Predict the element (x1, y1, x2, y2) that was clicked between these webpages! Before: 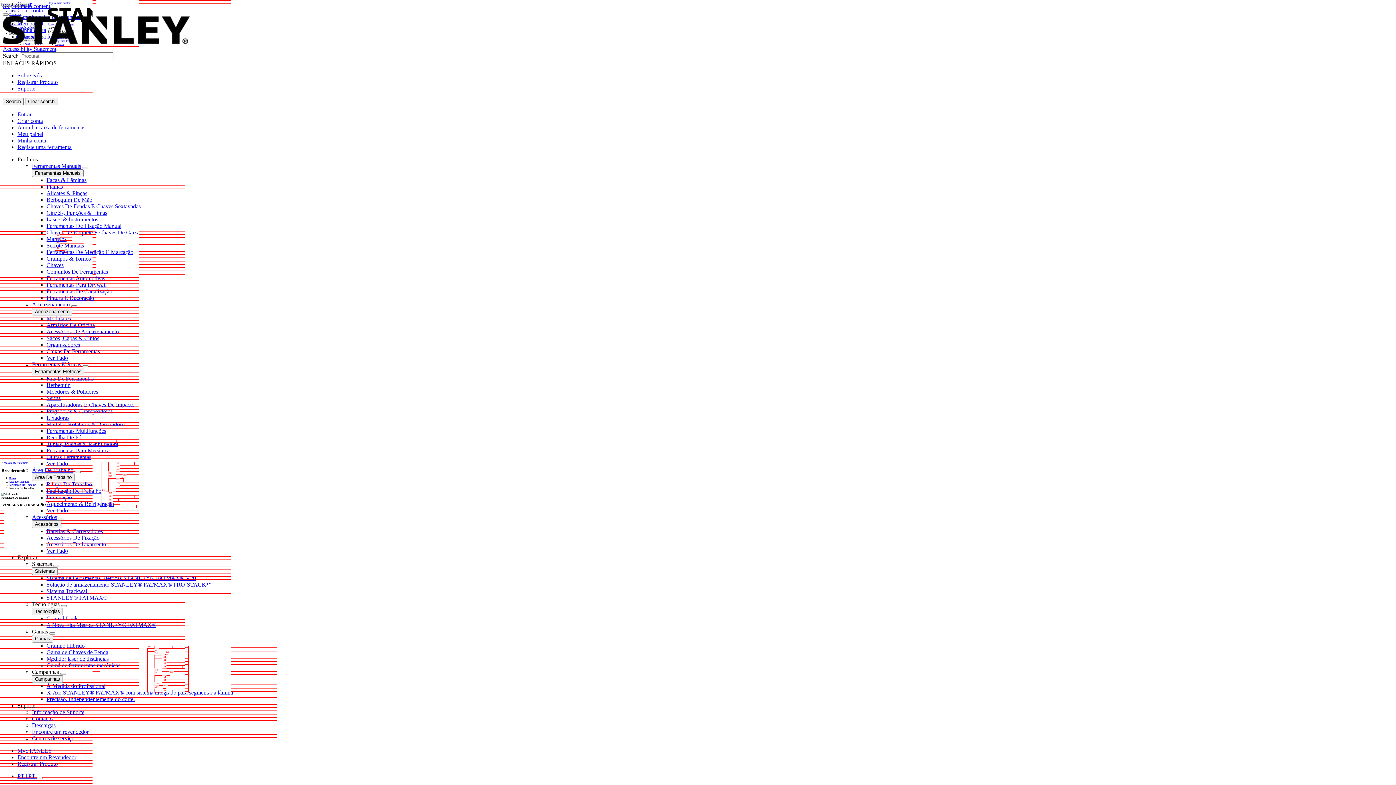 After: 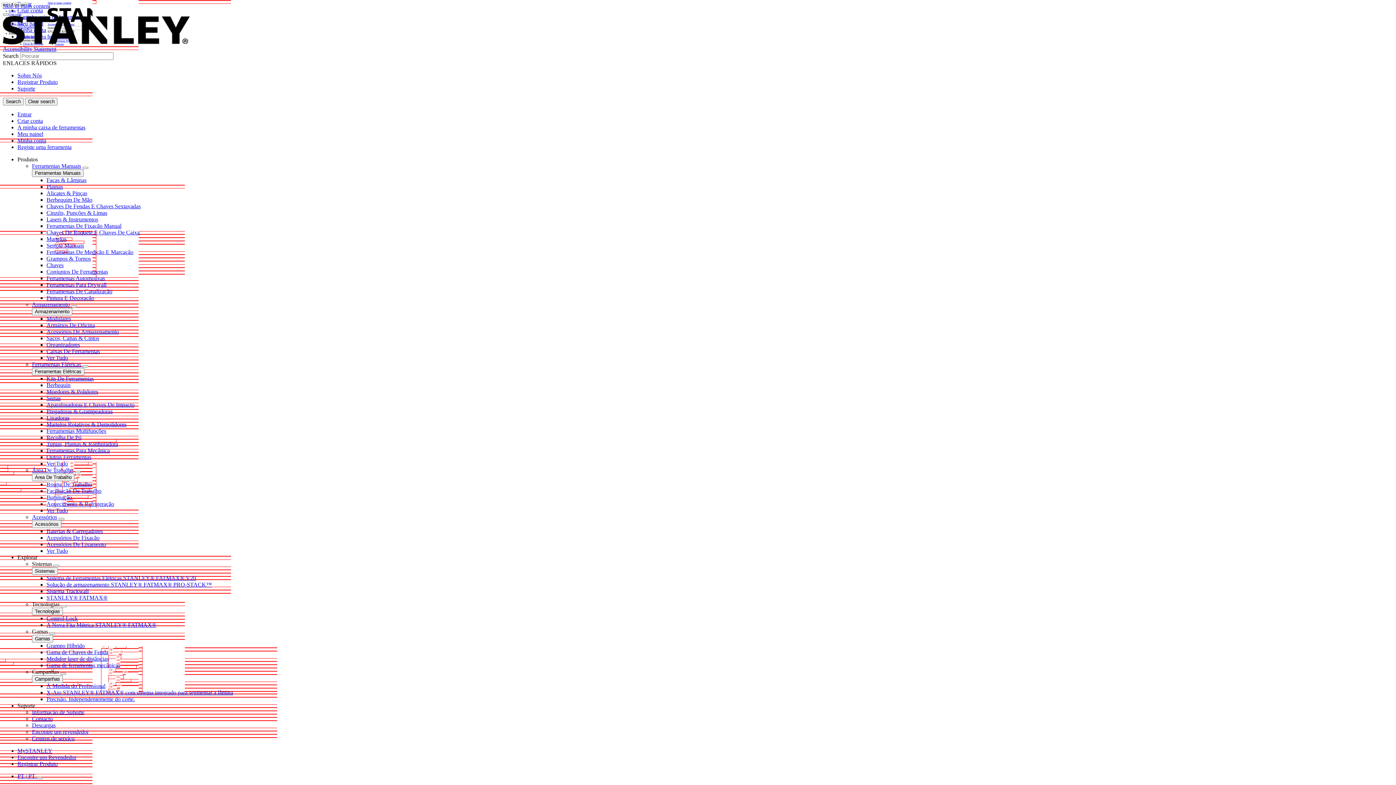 Action: label: Organizadores bbox: (46, 341, 80, 348)